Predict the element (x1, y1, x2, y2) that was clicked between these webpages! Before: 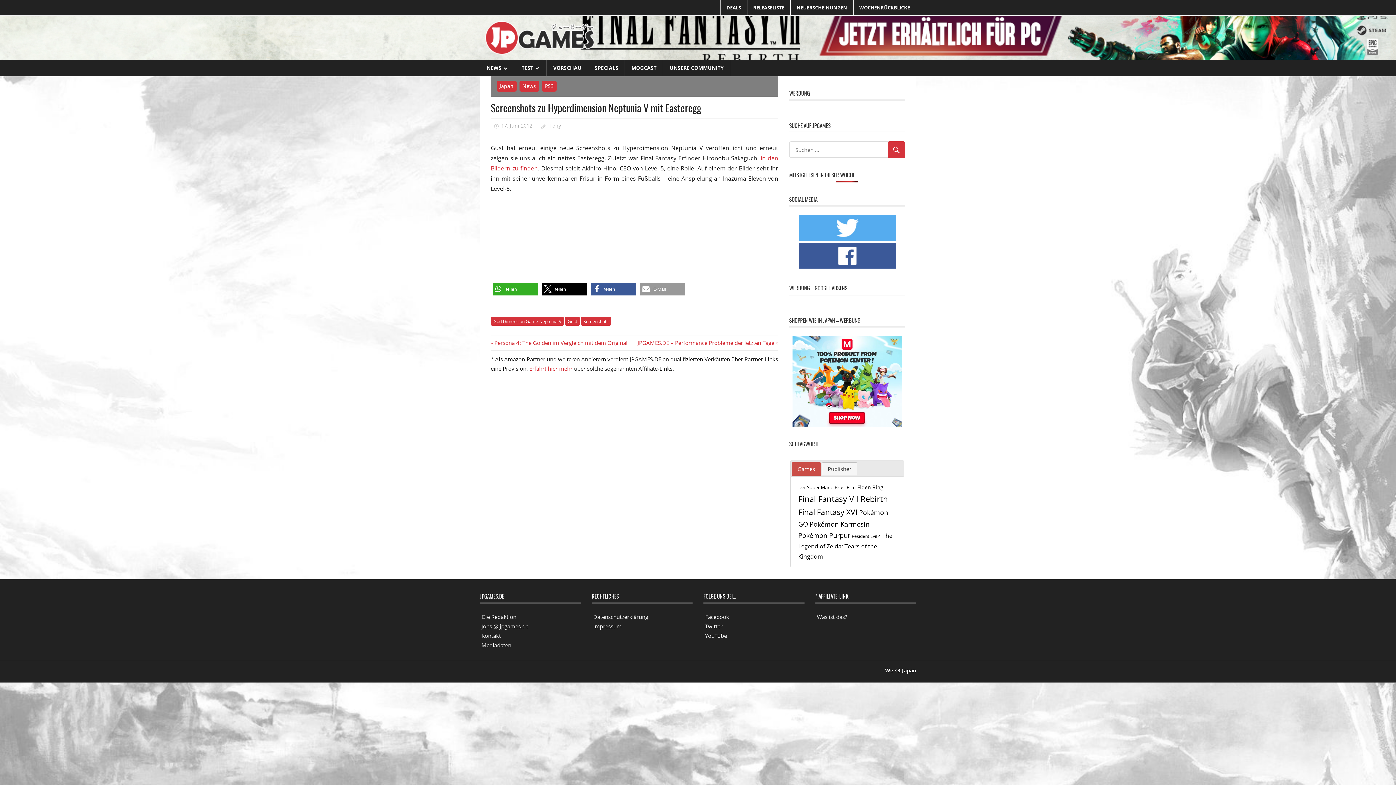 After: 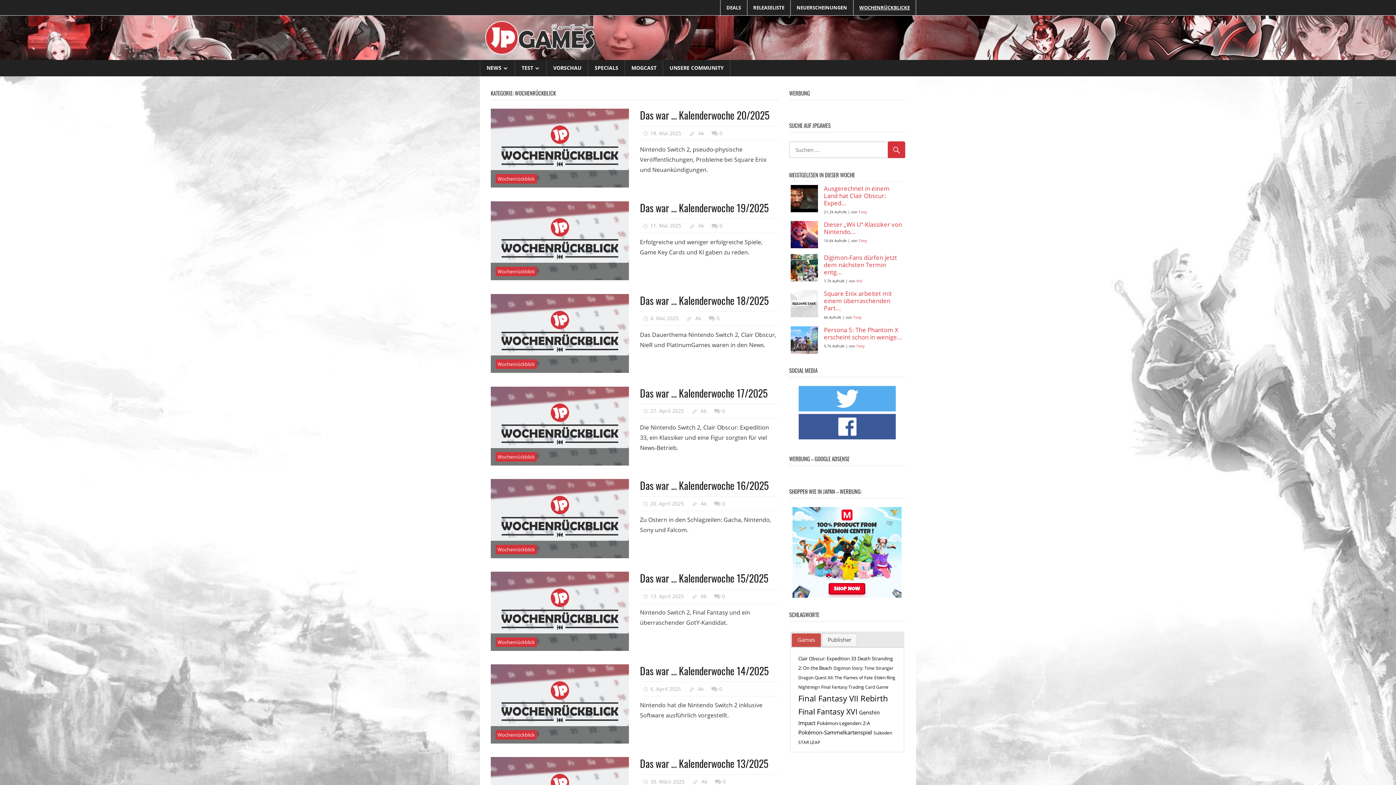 Action: bbox: (853, 0, 916, 15) label: WOCHENRÜCKBLICKE